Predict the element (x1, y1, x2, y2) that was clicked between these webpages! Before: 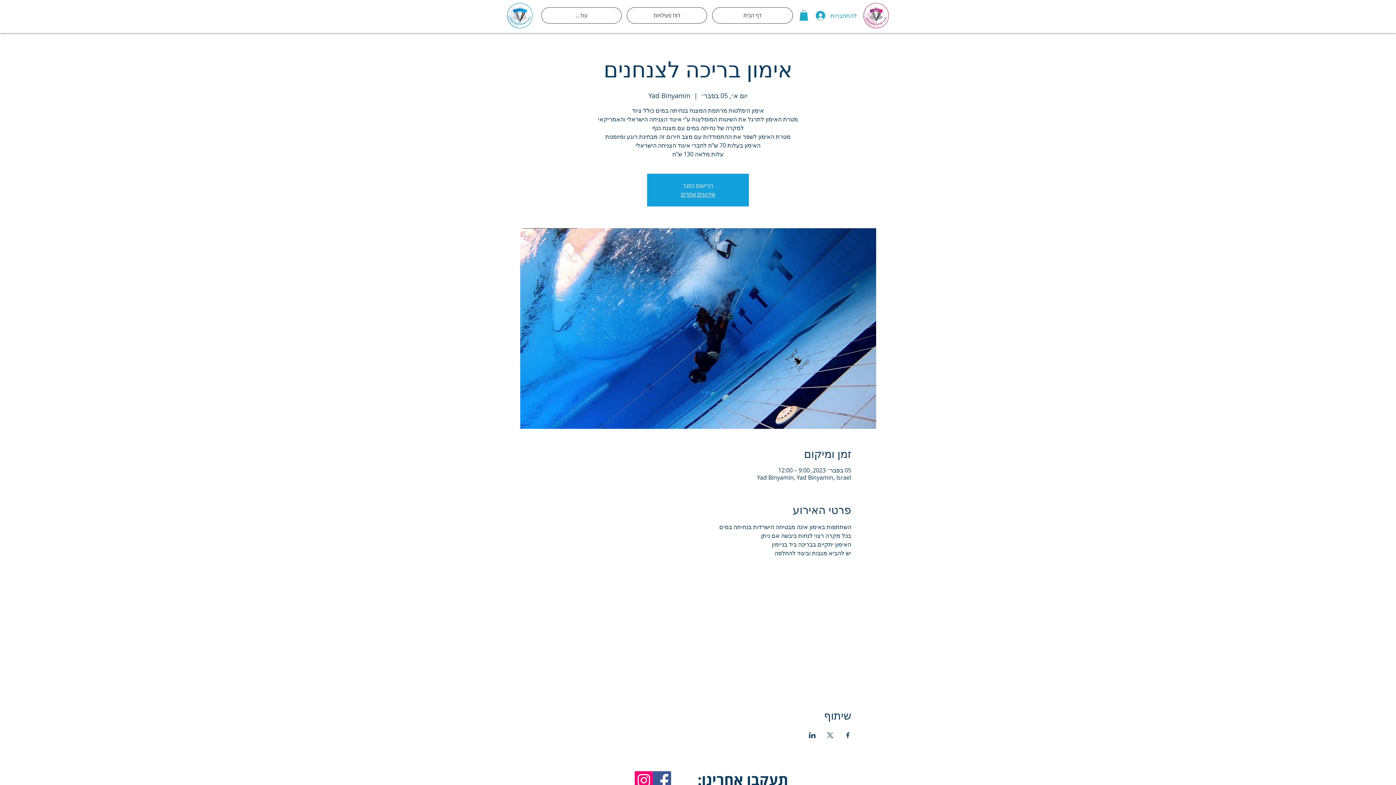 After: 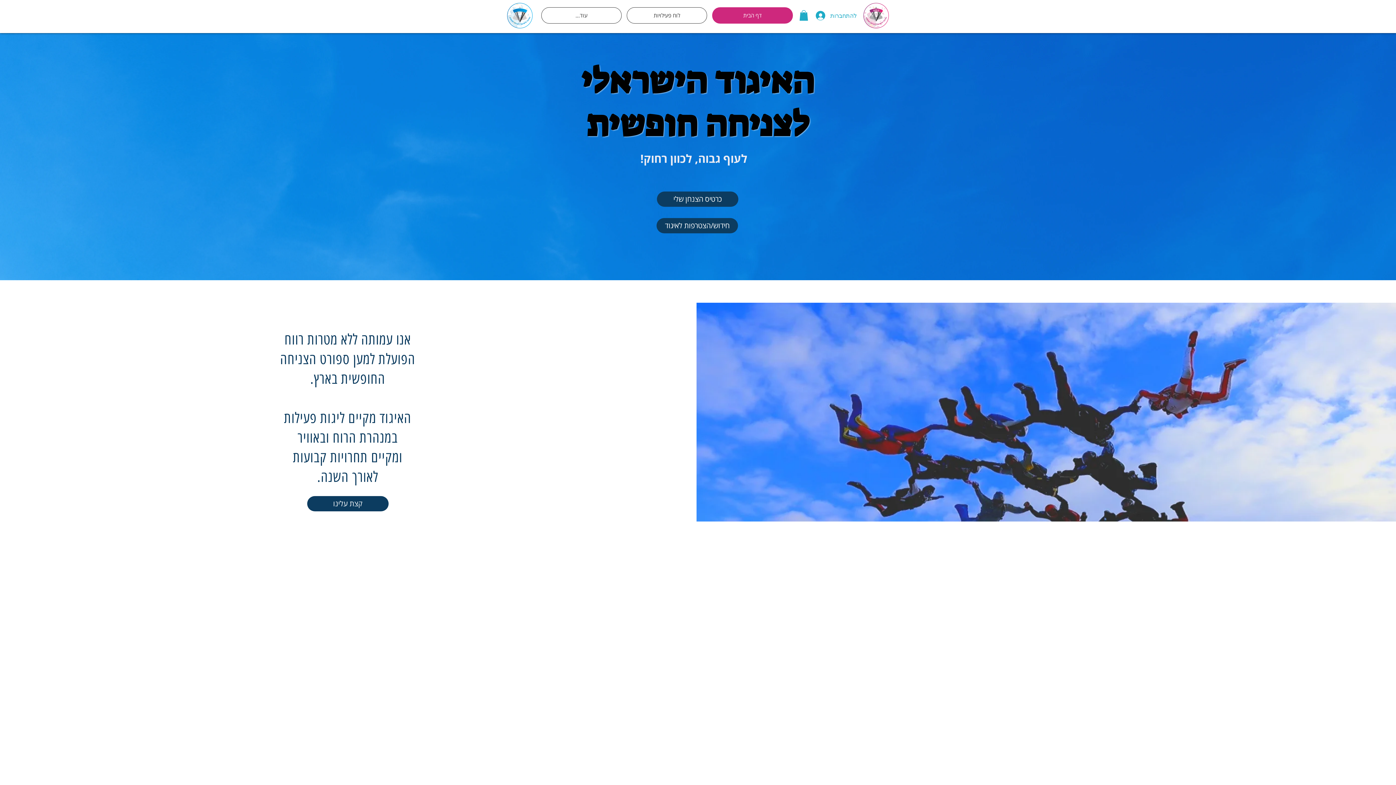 Action: label: אירועים אחרים bbox: (681, 190, 715, 198)